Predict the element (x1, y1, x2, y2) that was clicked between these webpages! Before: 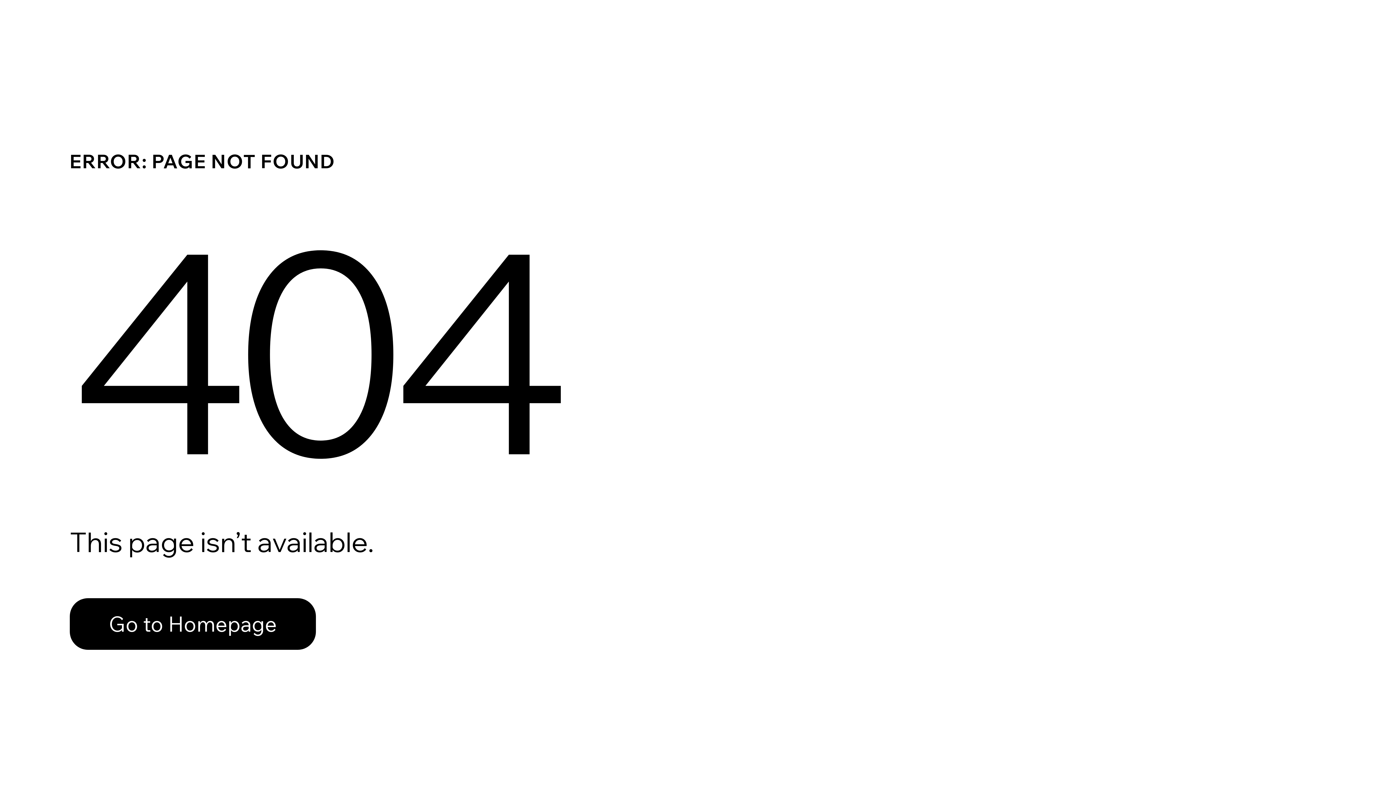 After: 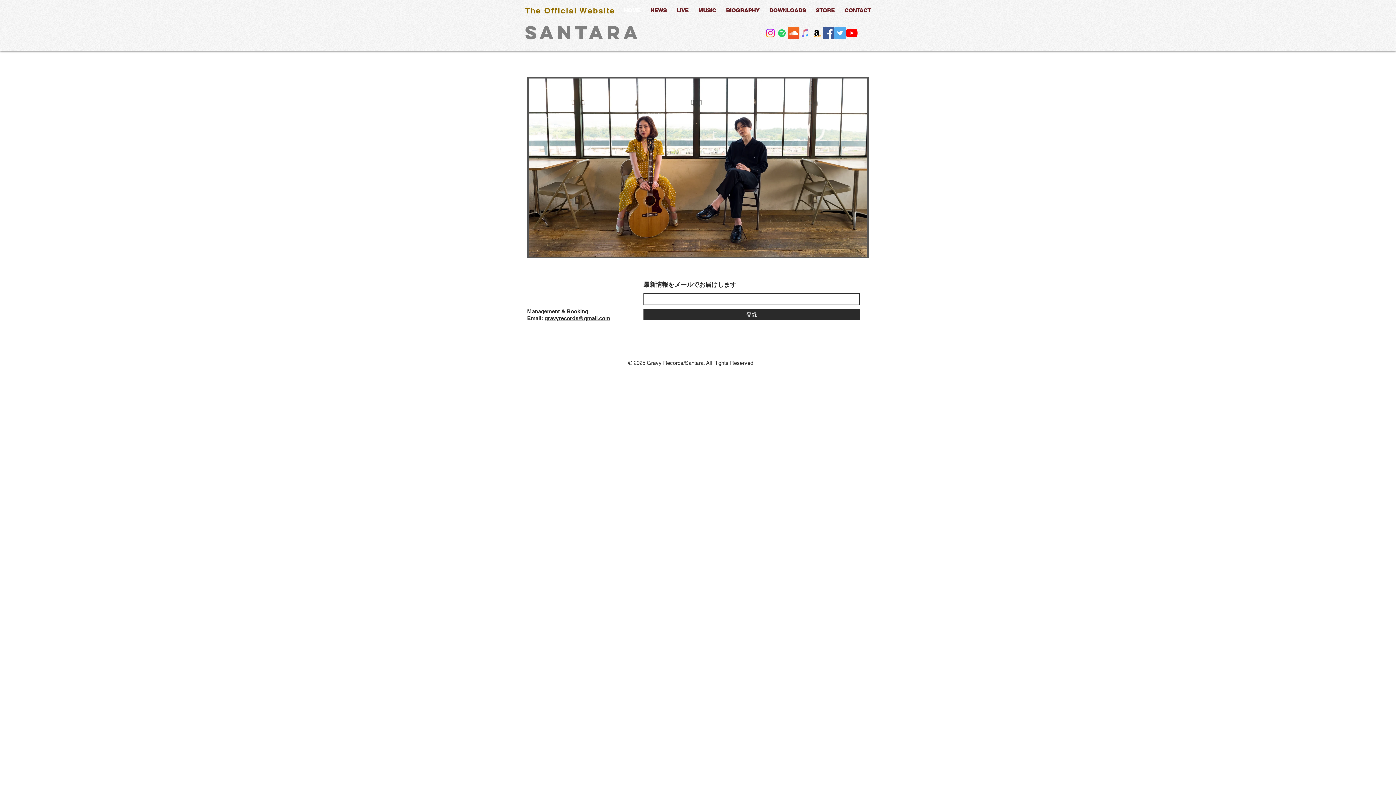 Action: bbox: (69, 582, 768, 659) label: Go to Homepage